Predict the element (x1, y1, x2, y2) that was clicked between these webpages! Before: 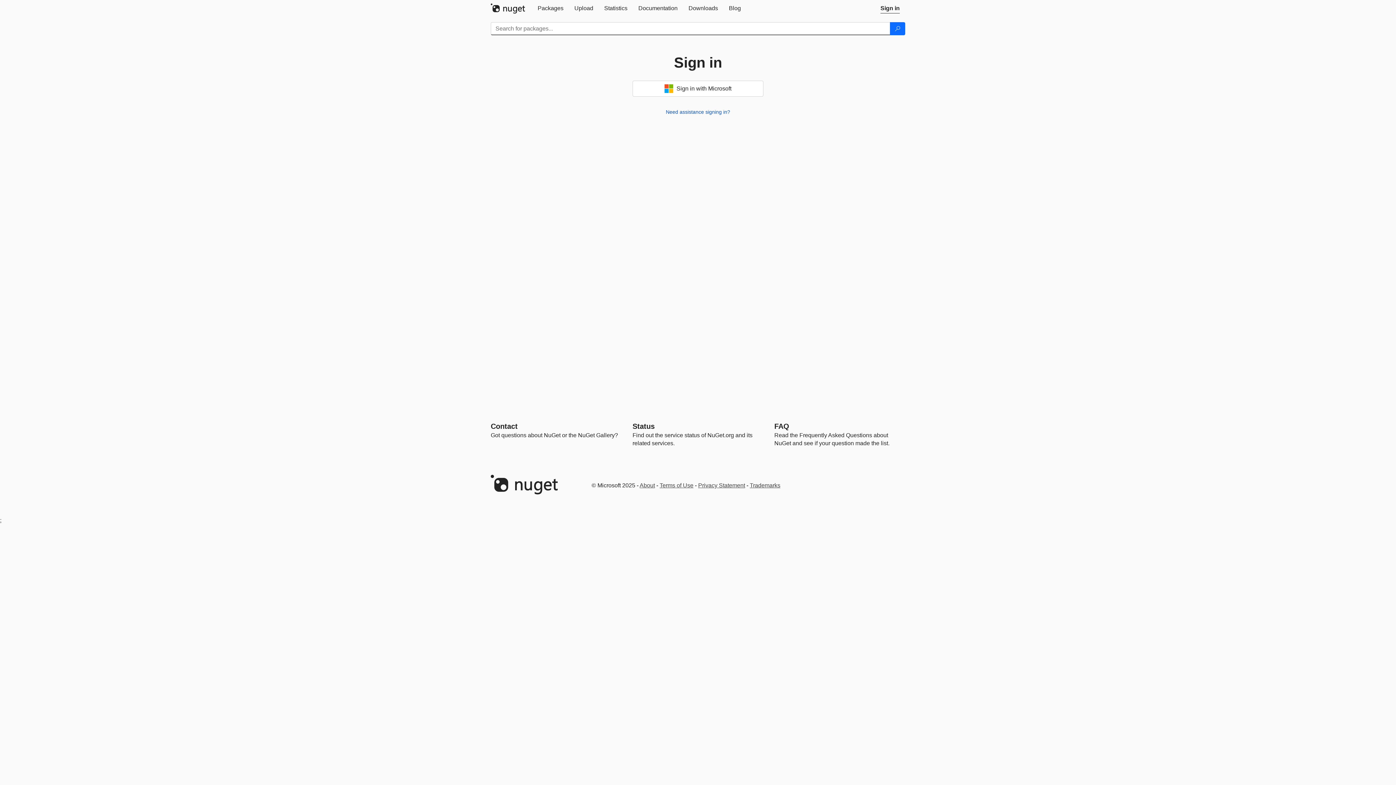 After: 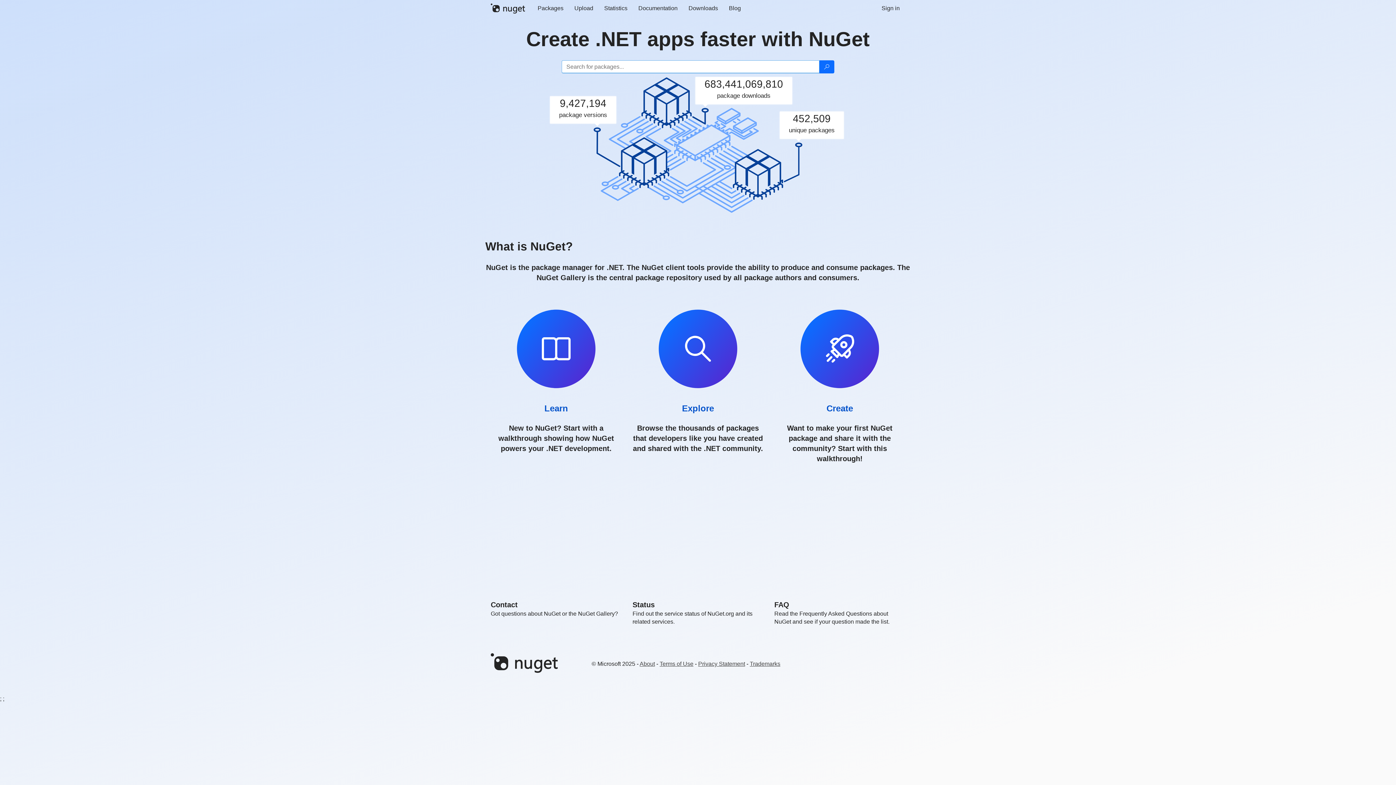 Action: bbox: (490, 3, 532, 13)